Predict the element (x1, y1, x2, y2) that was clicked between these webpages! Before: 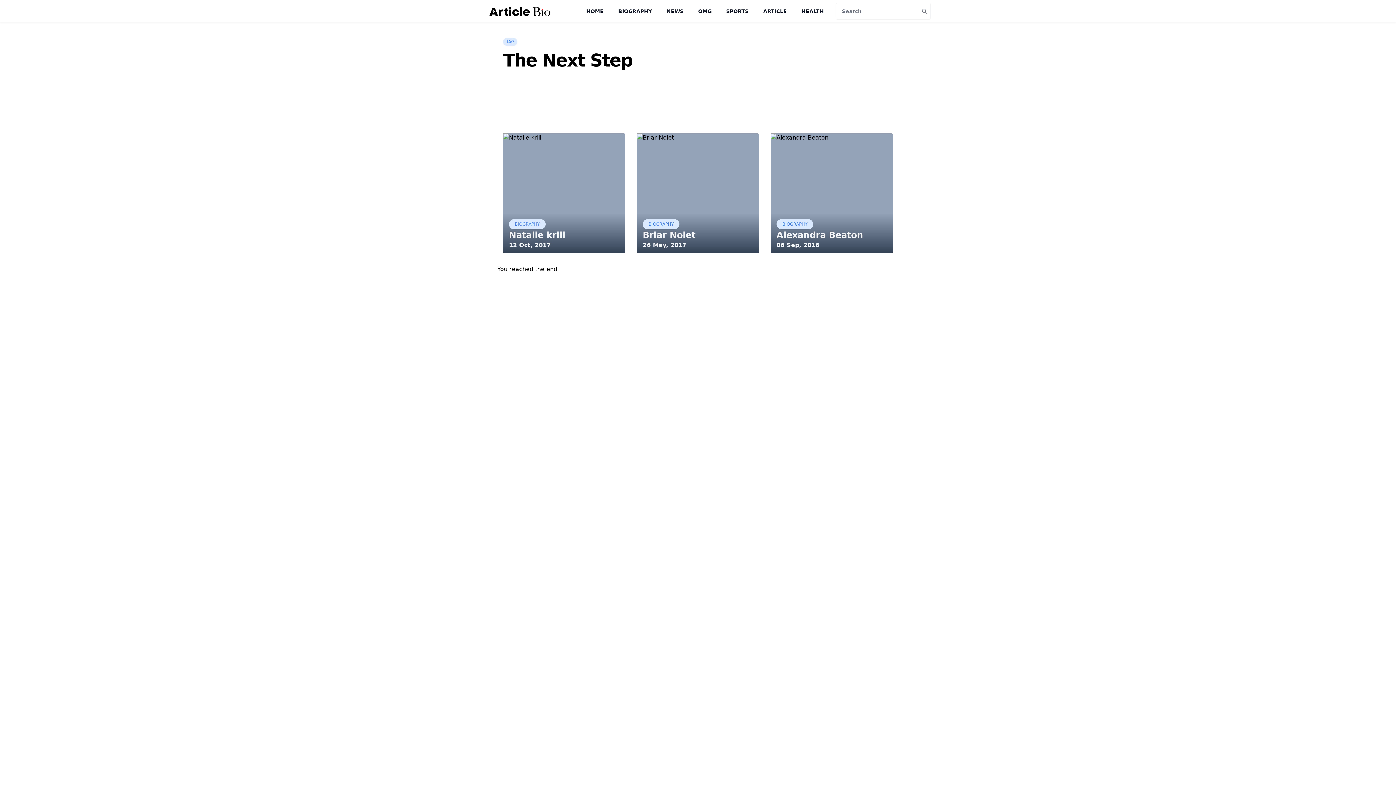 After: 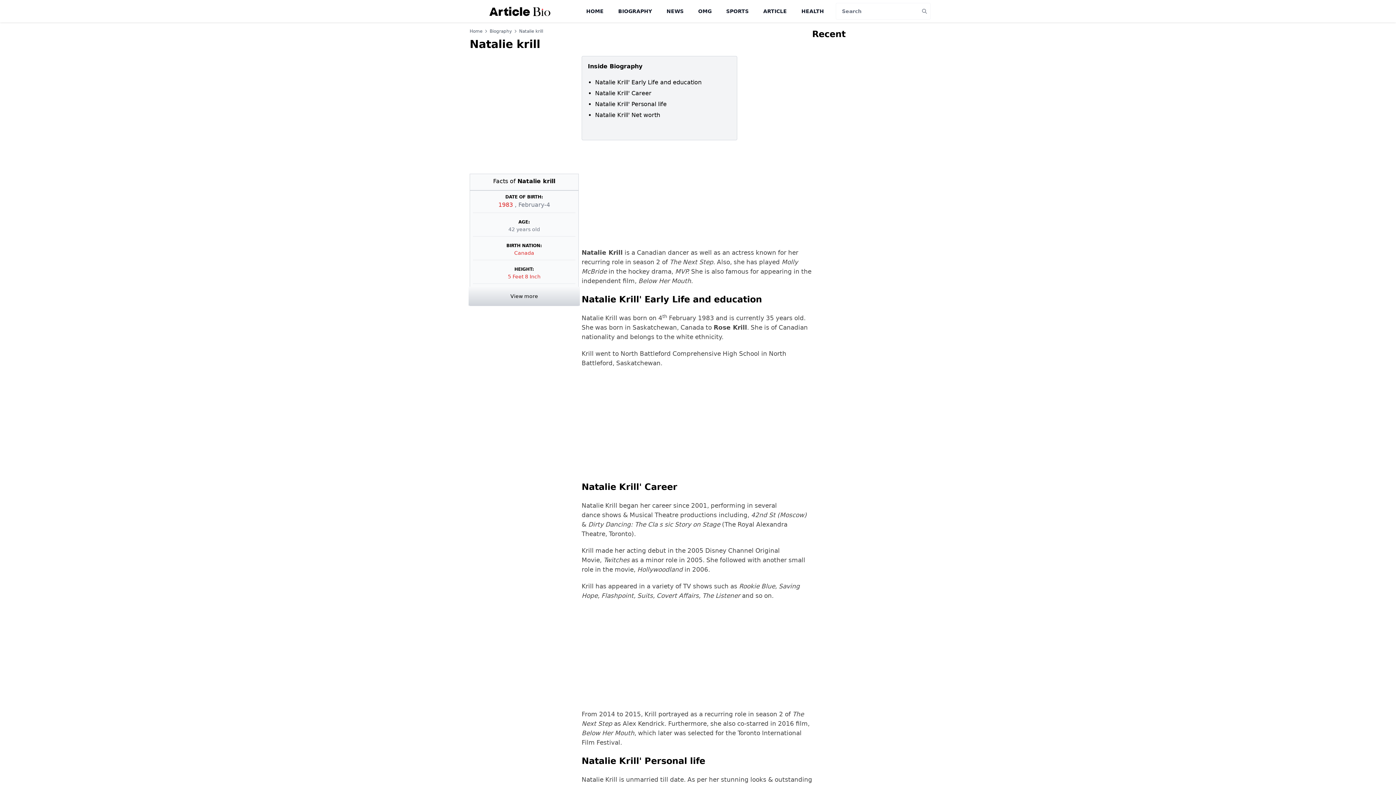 Action: label: Natalie krill bbox: (509, 230, 565, 240)